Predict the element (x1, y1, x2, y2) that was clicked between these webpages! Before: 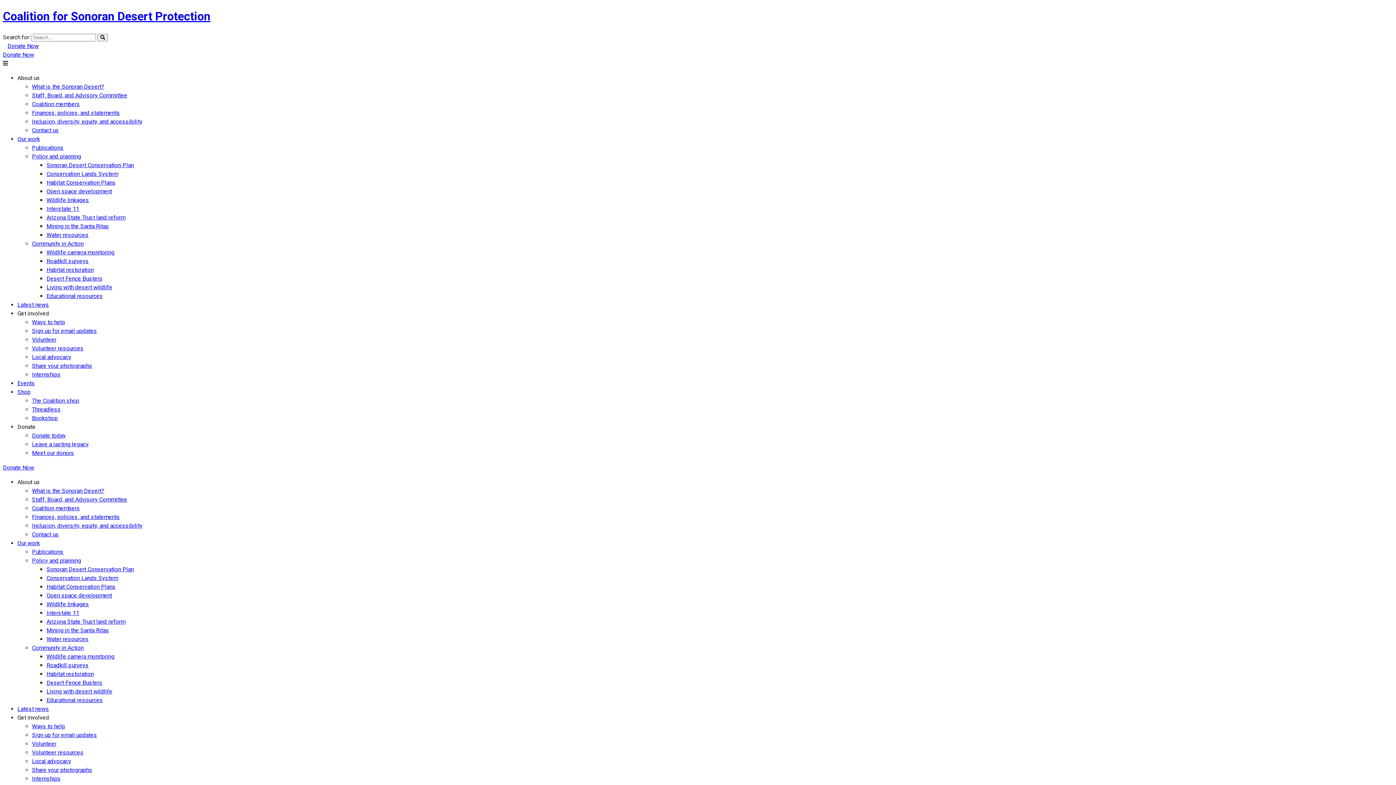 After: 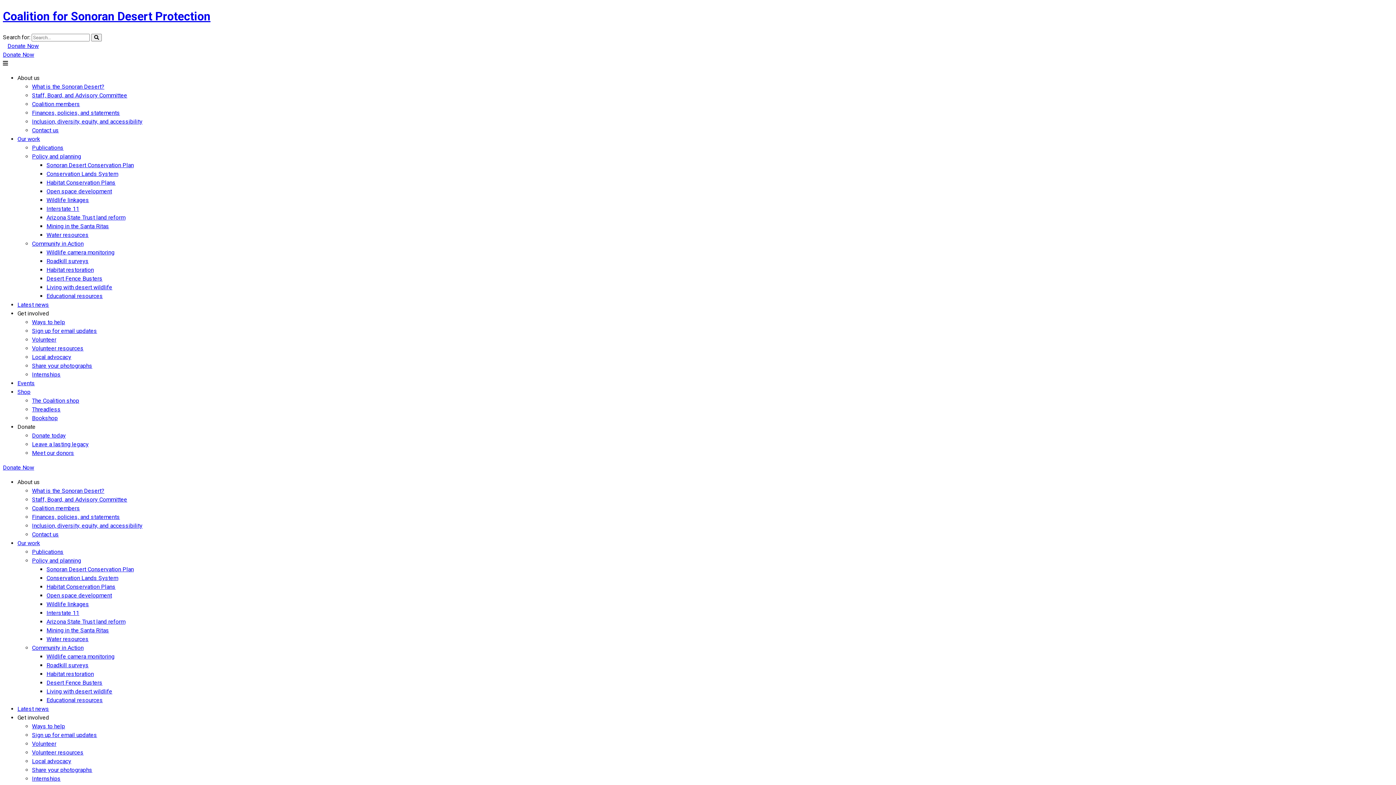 Action: bbox: (32, 126, 58, 133) label: Contact us